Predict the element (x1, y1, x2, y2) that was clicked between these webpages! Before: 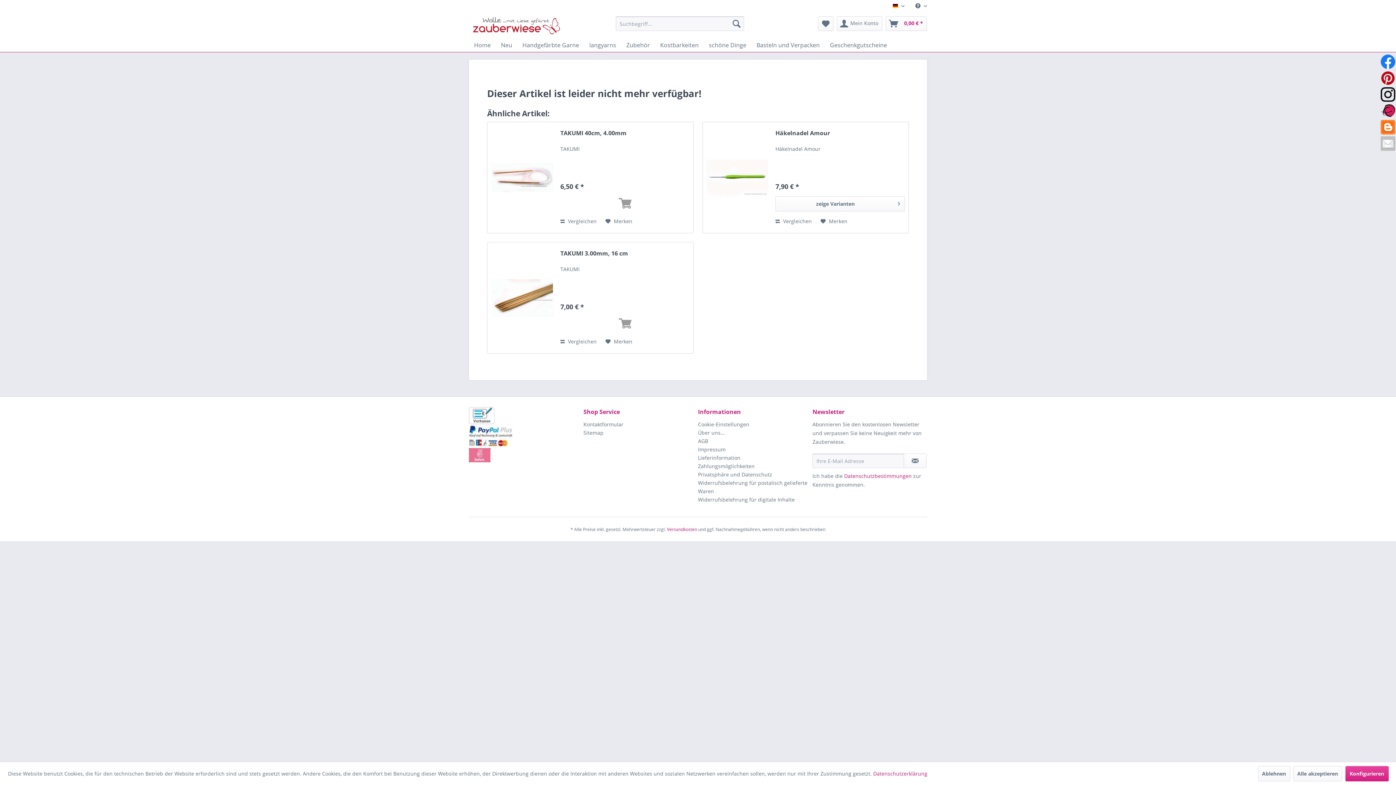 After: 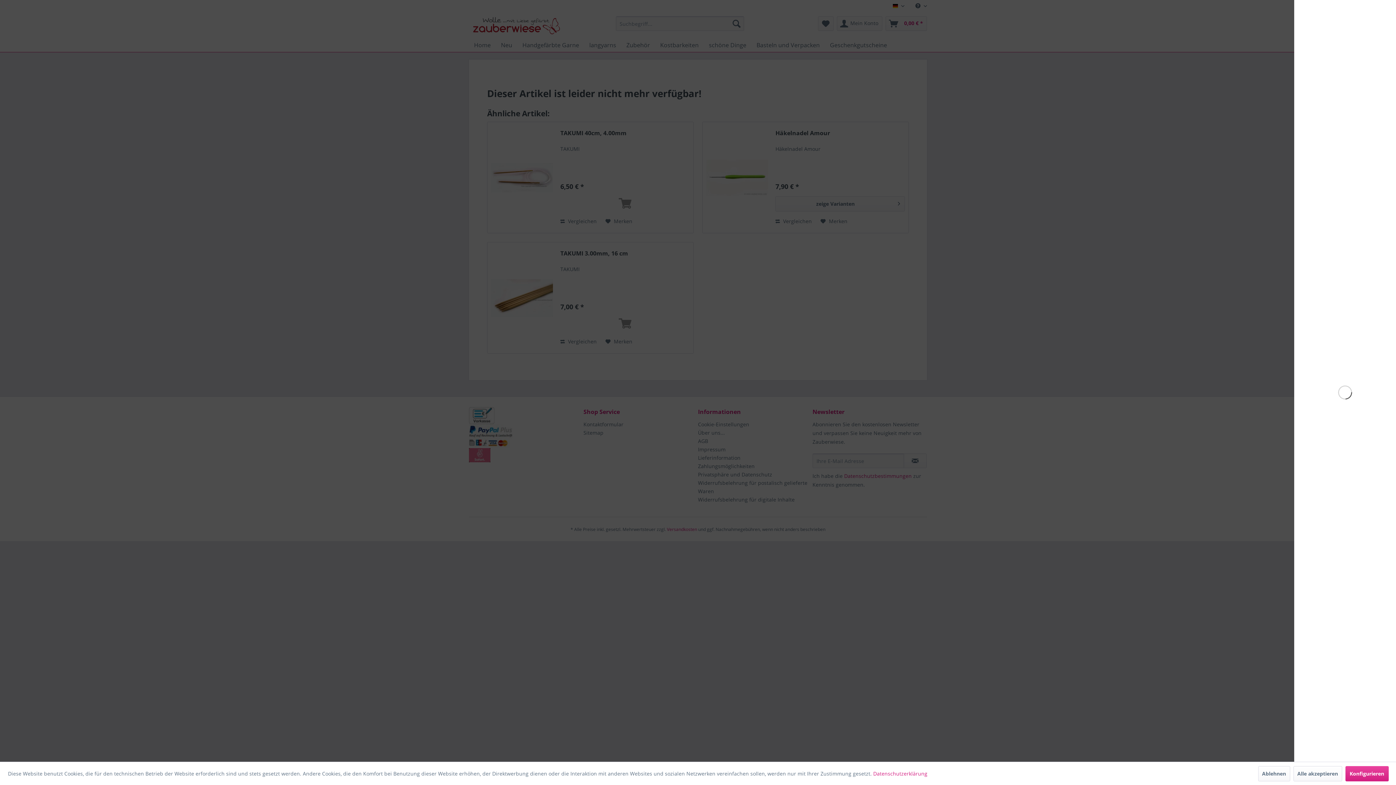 Action: label: Warenkorb bbox: (885, 16, 927, 30)